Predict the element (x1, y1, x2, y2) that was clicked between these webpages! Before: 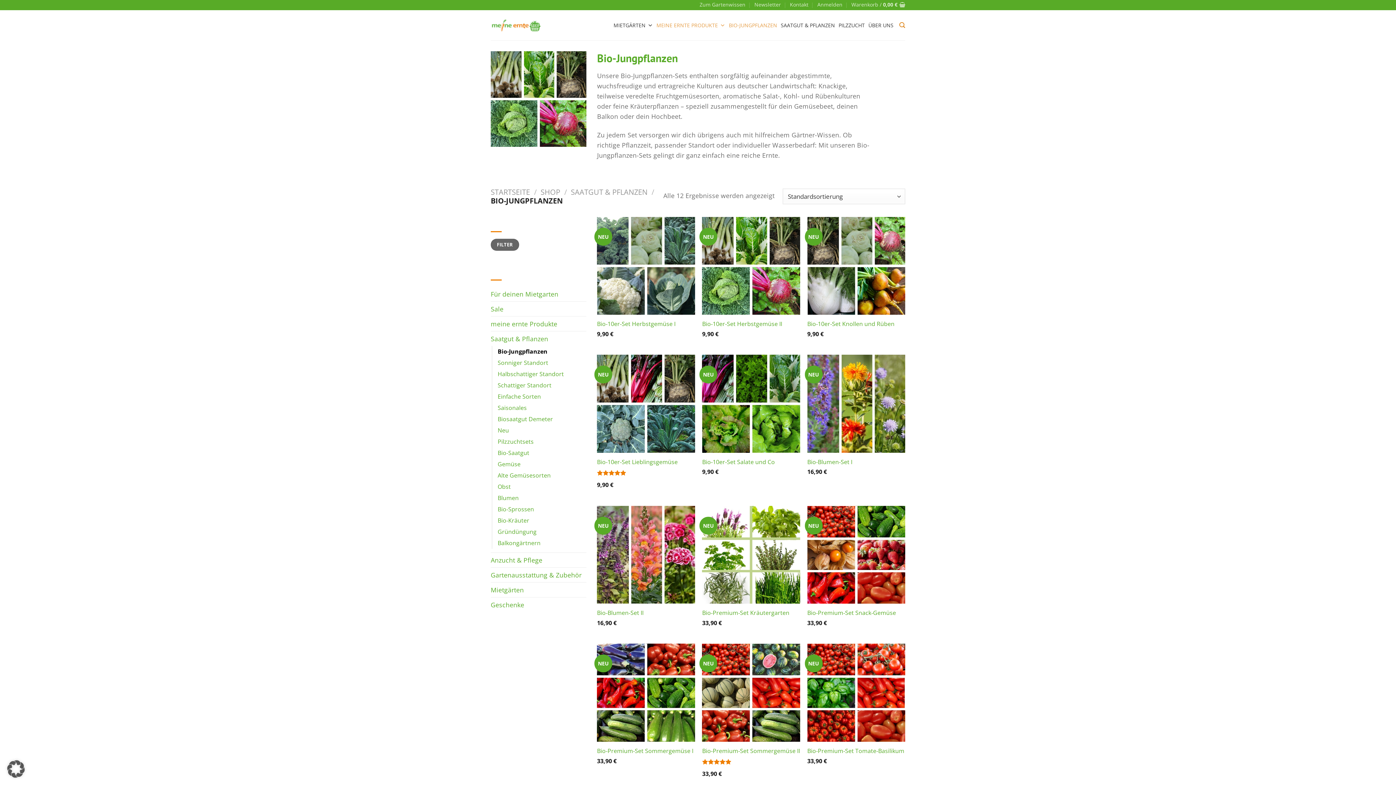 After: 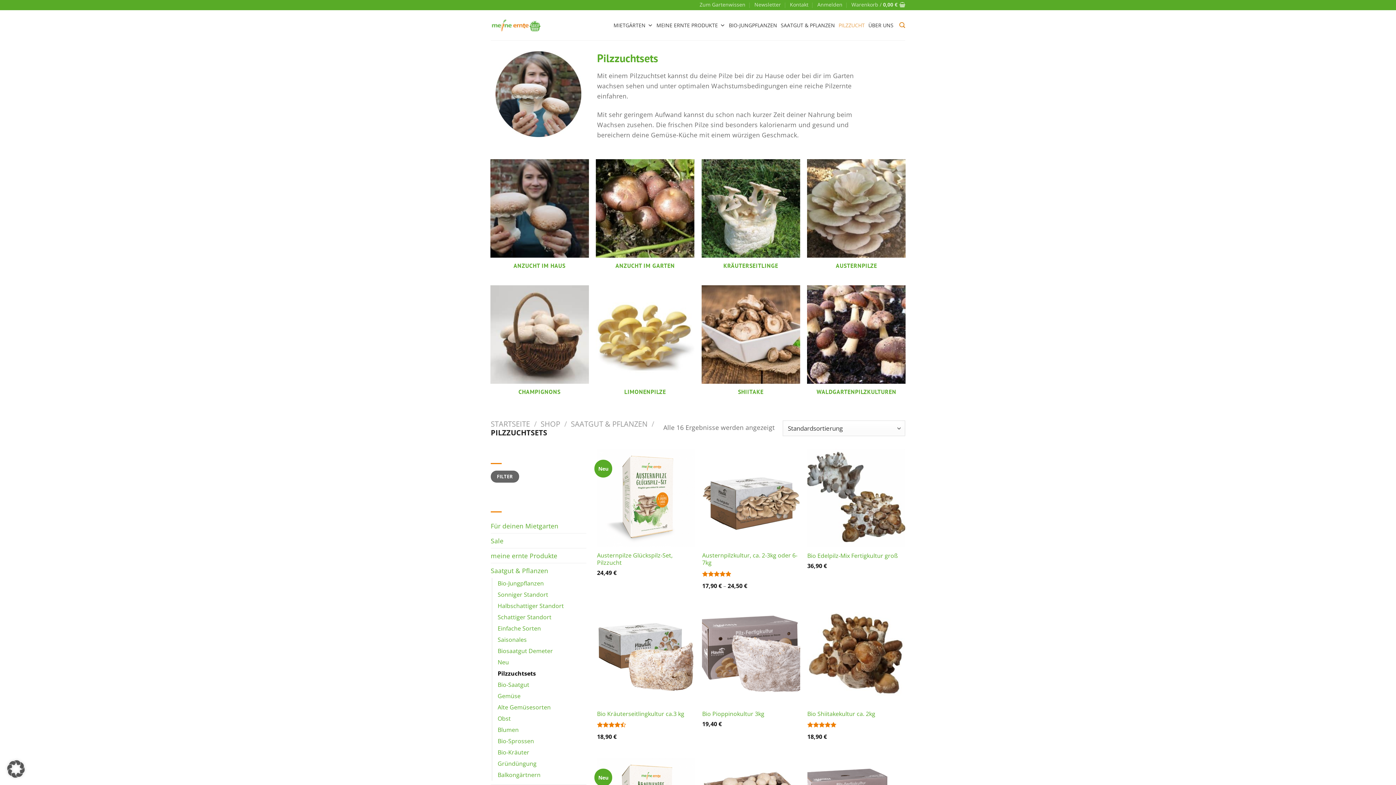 Action: bbox: (497, 436, 533, 447) label: Pilzzuchtsets